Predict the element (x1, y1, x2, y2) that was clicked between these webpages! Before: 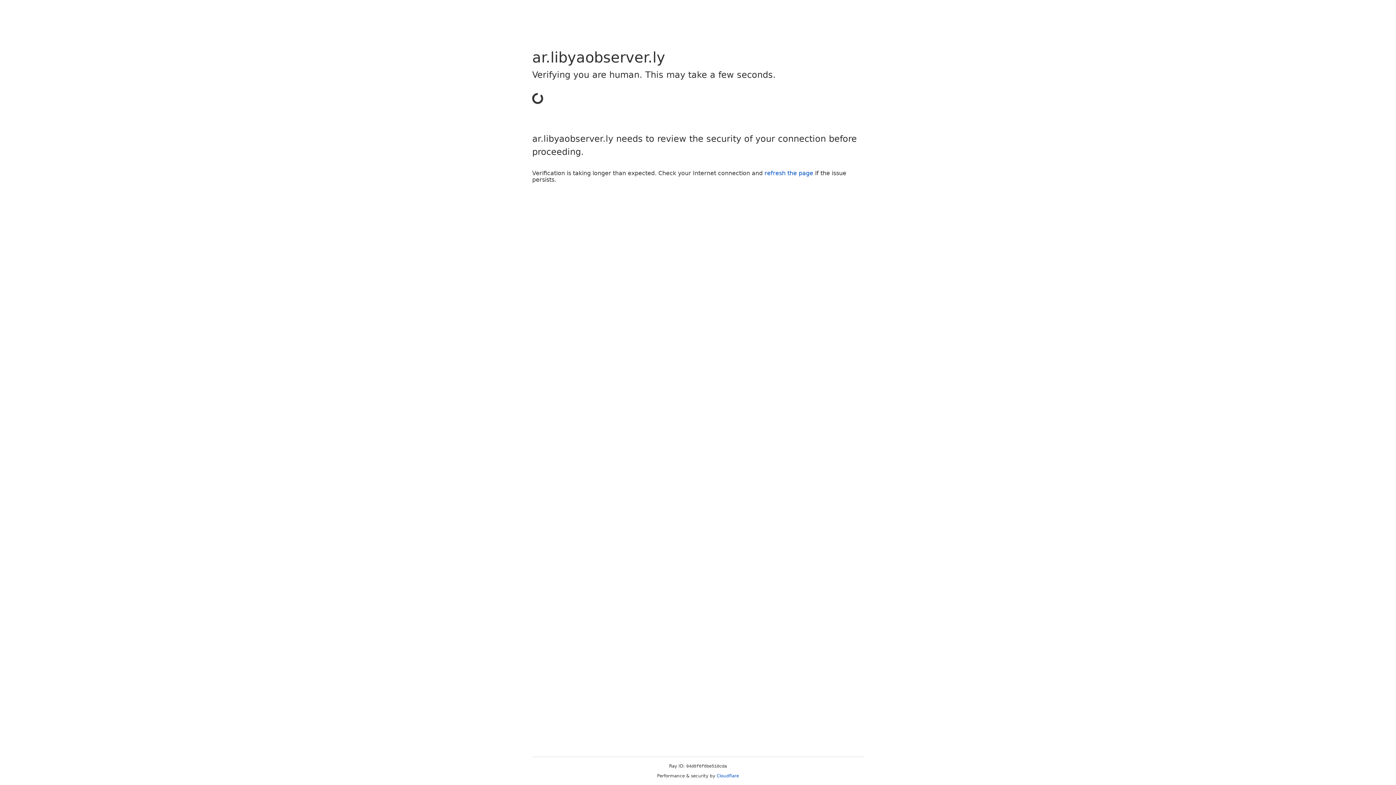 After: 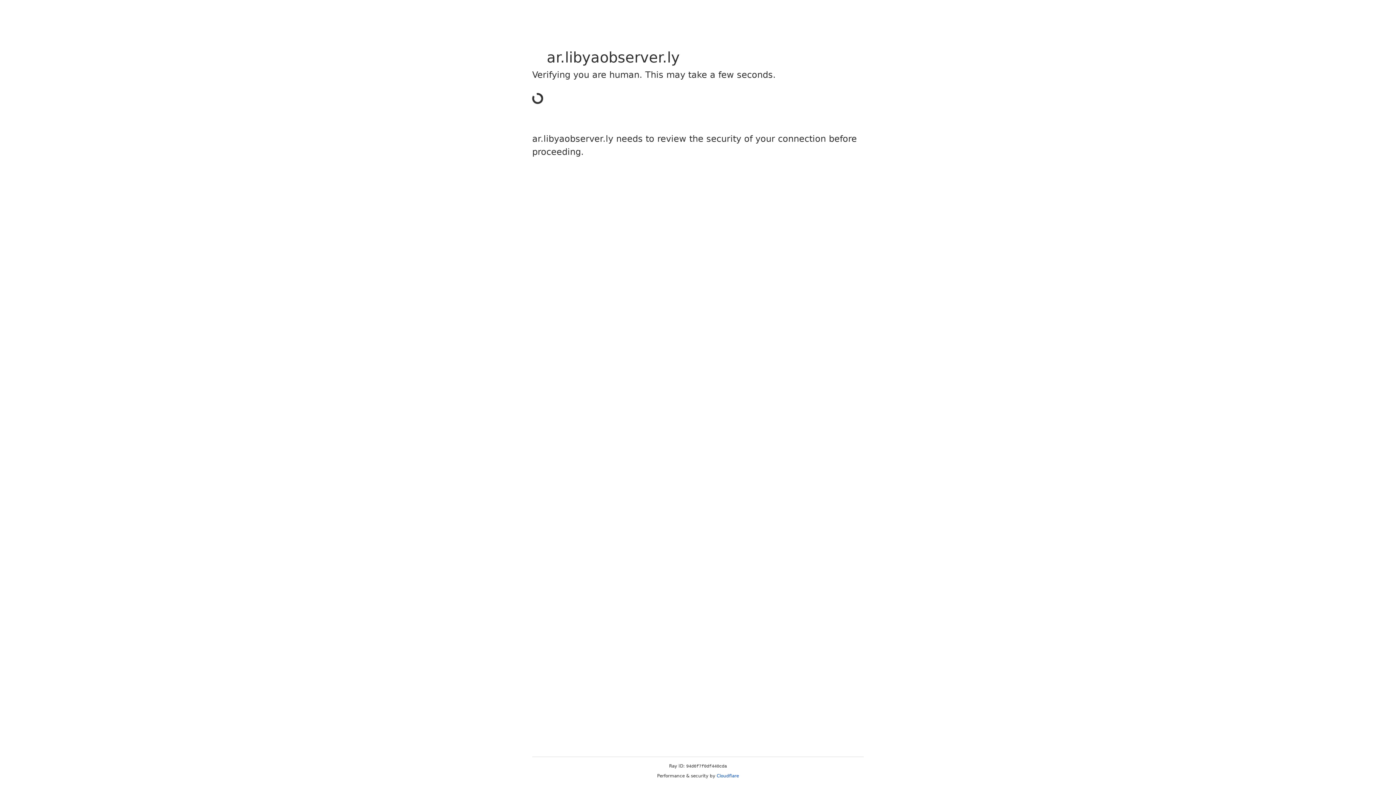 Action: bbox: (716, 773, 739, 778) label: Cloudflare